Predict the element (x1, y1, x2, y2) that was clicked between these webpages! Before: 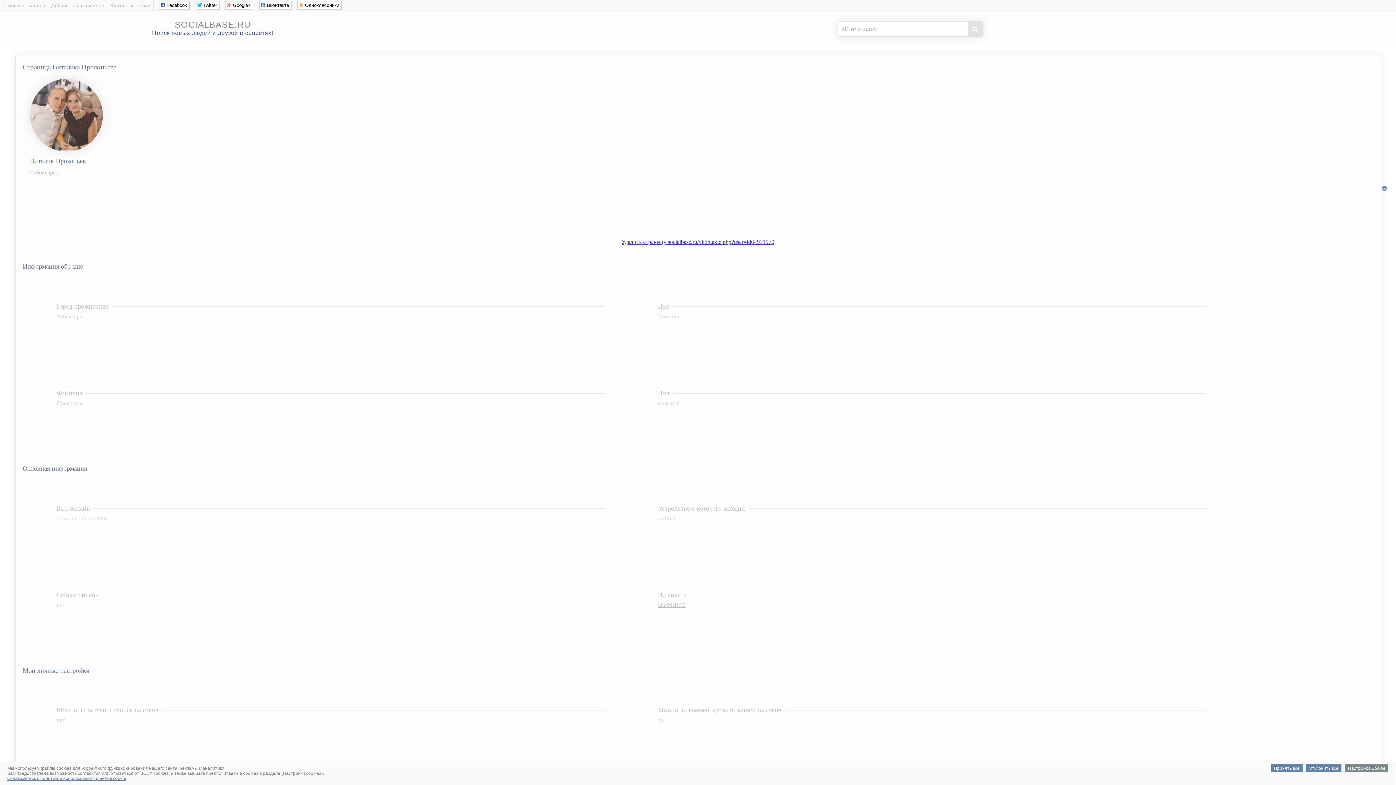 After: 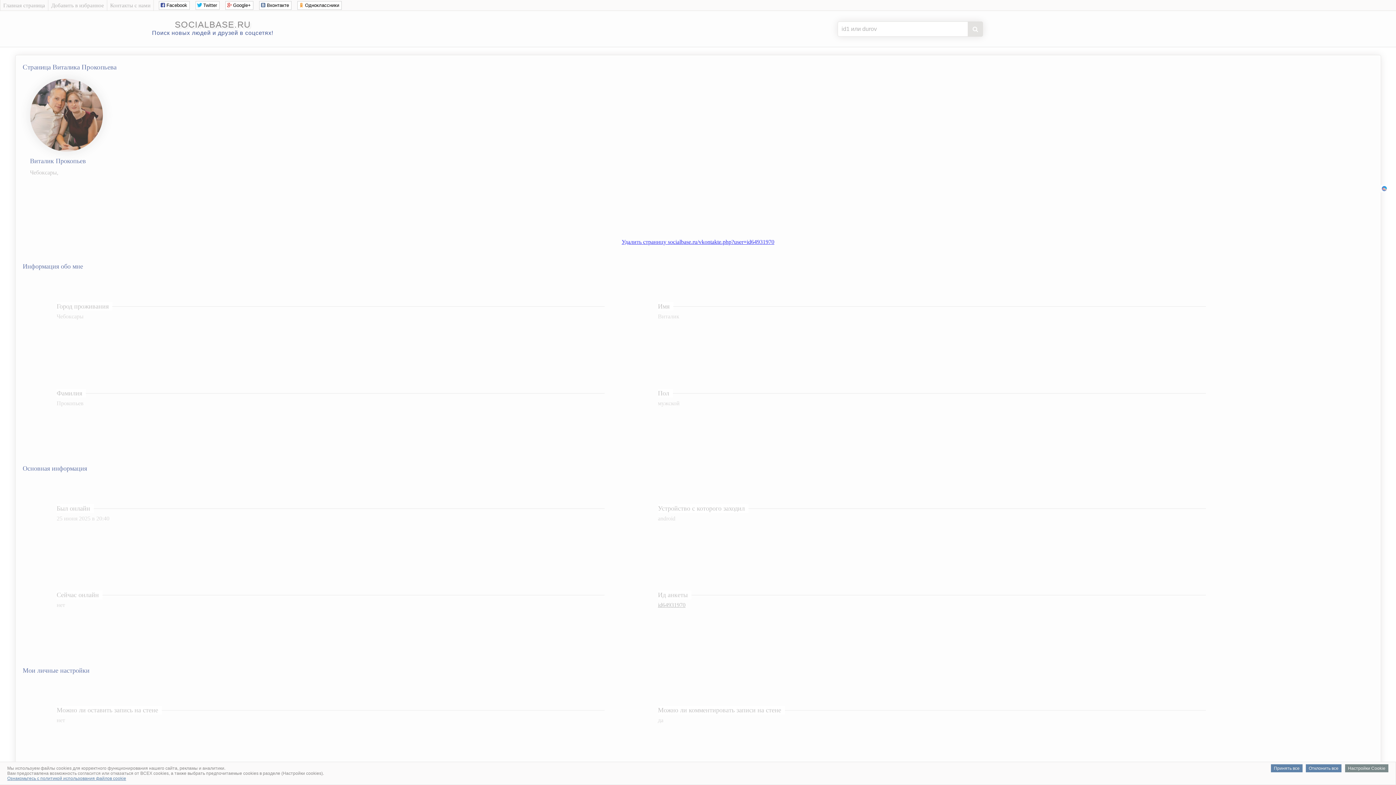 Action: label: Ознакомьтесь с политикой использования файлов cookie bbox: (7, 776, 126, 781)